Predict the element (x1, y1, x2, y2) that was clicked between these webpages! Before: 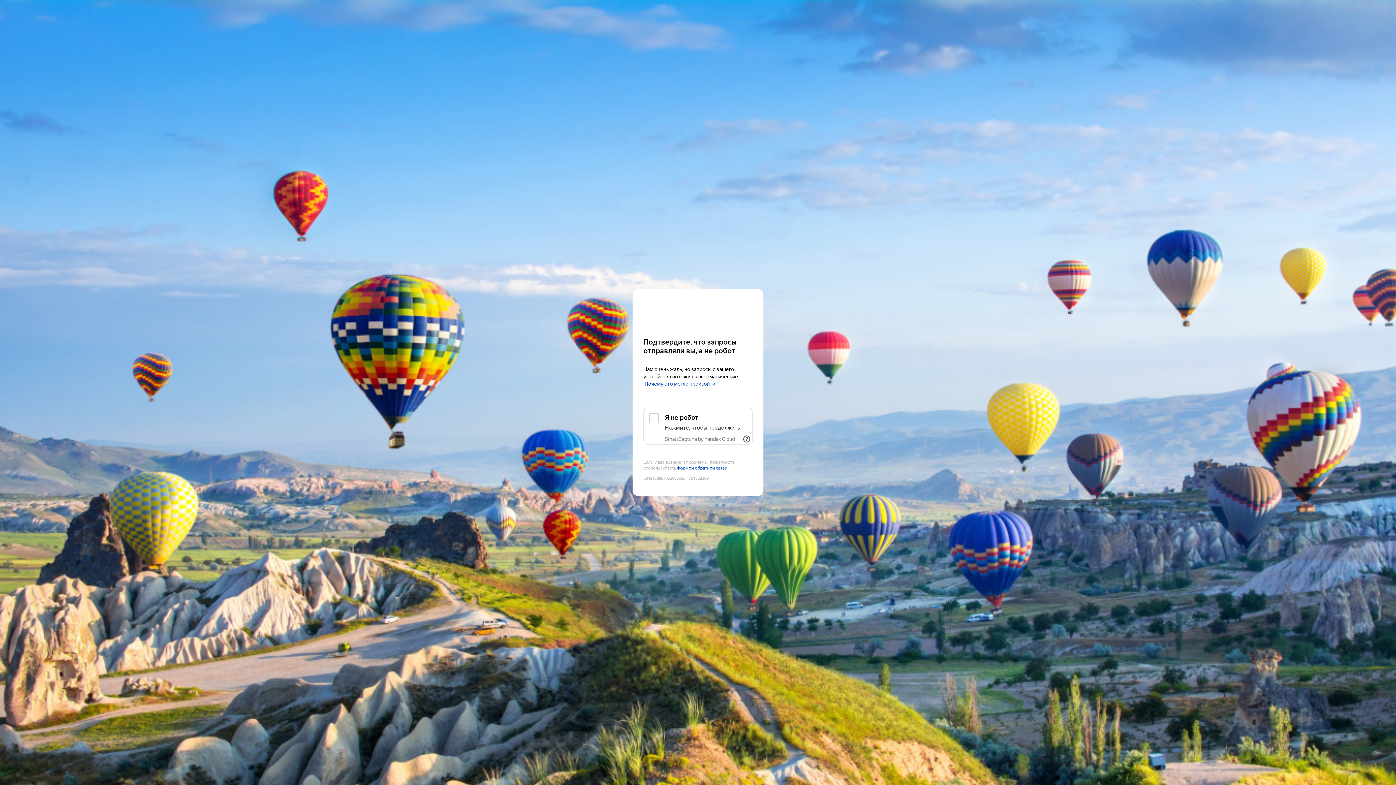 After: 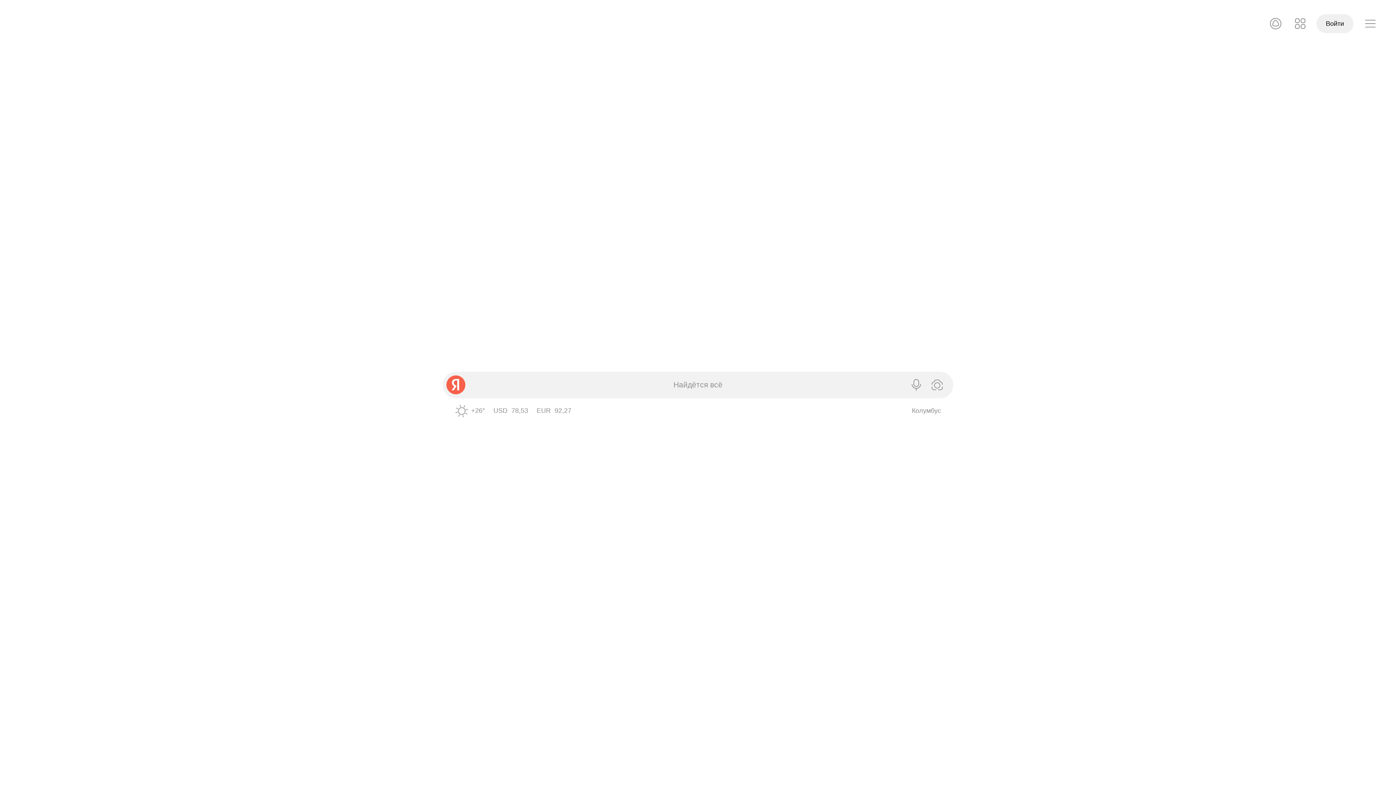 Action: label: Yandex bbox: (643, 303, 752, 316)